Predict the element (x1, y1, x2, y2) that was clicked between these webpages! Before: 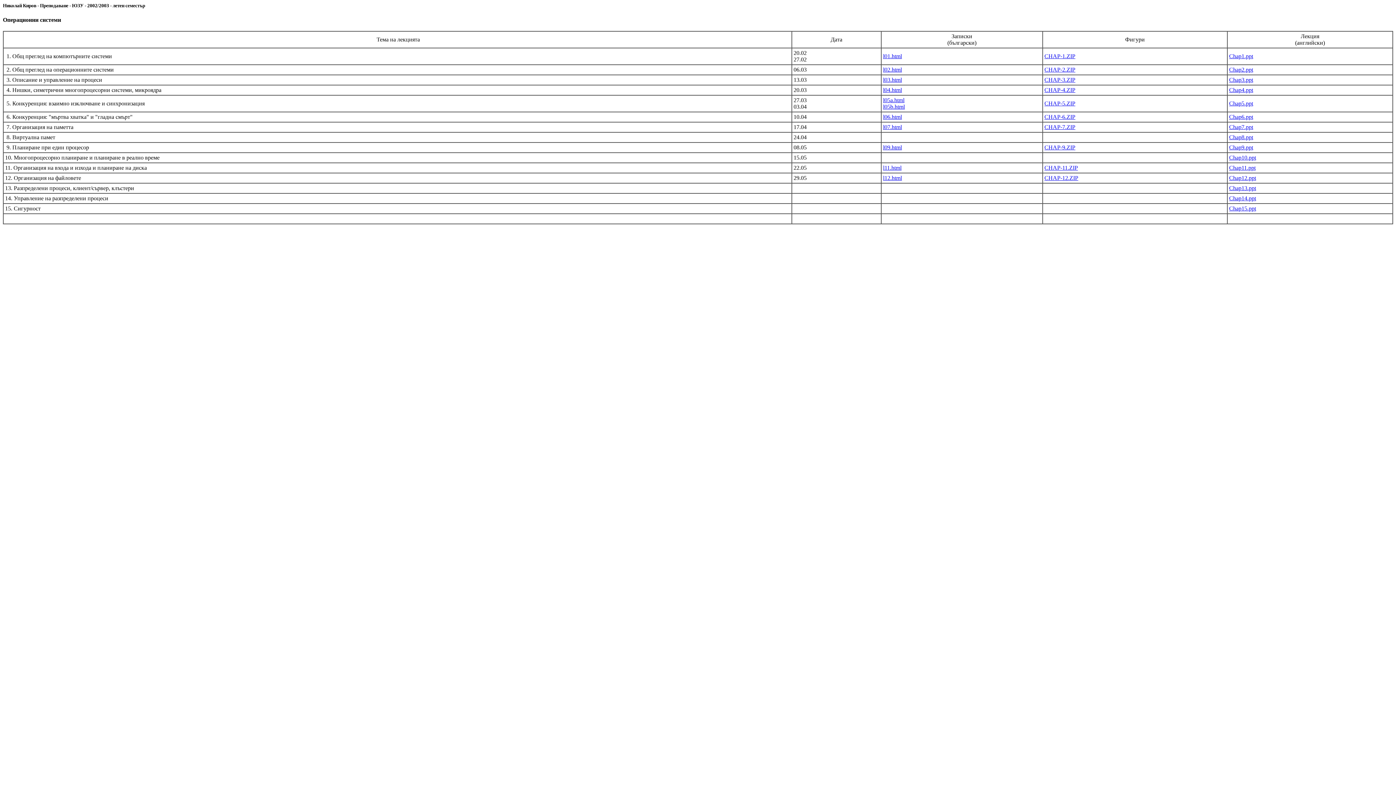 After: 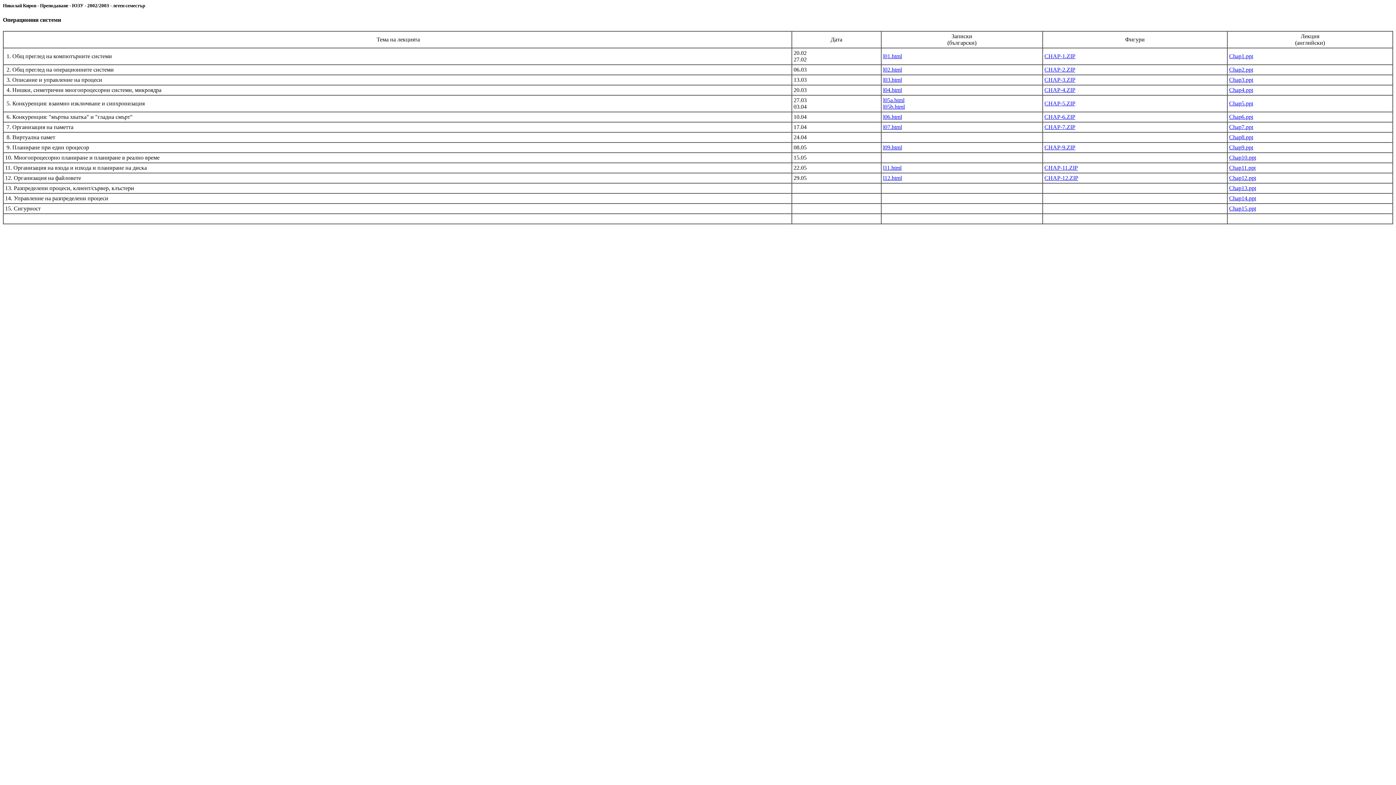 Action: label: Chap8.ppt bbox: (1229, 134, 1253, 140)